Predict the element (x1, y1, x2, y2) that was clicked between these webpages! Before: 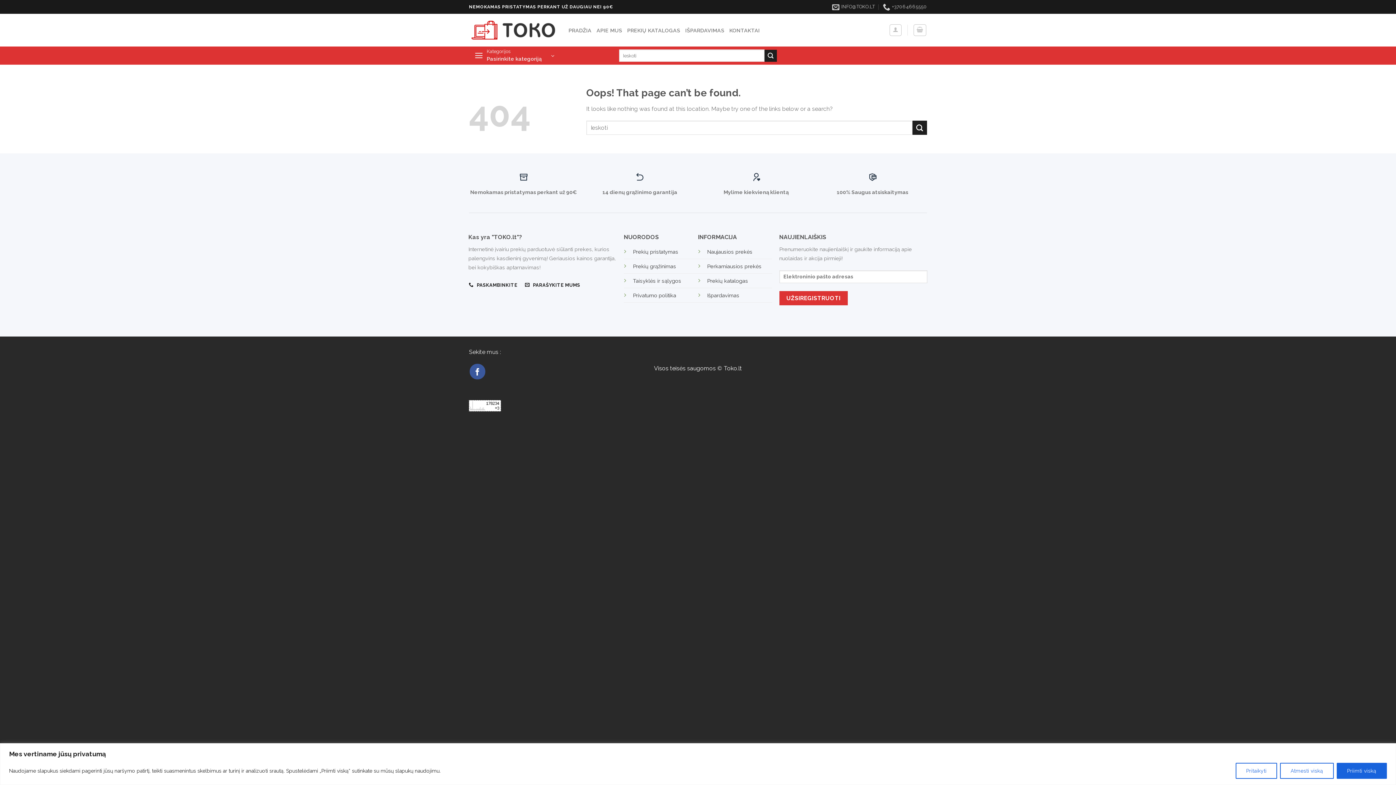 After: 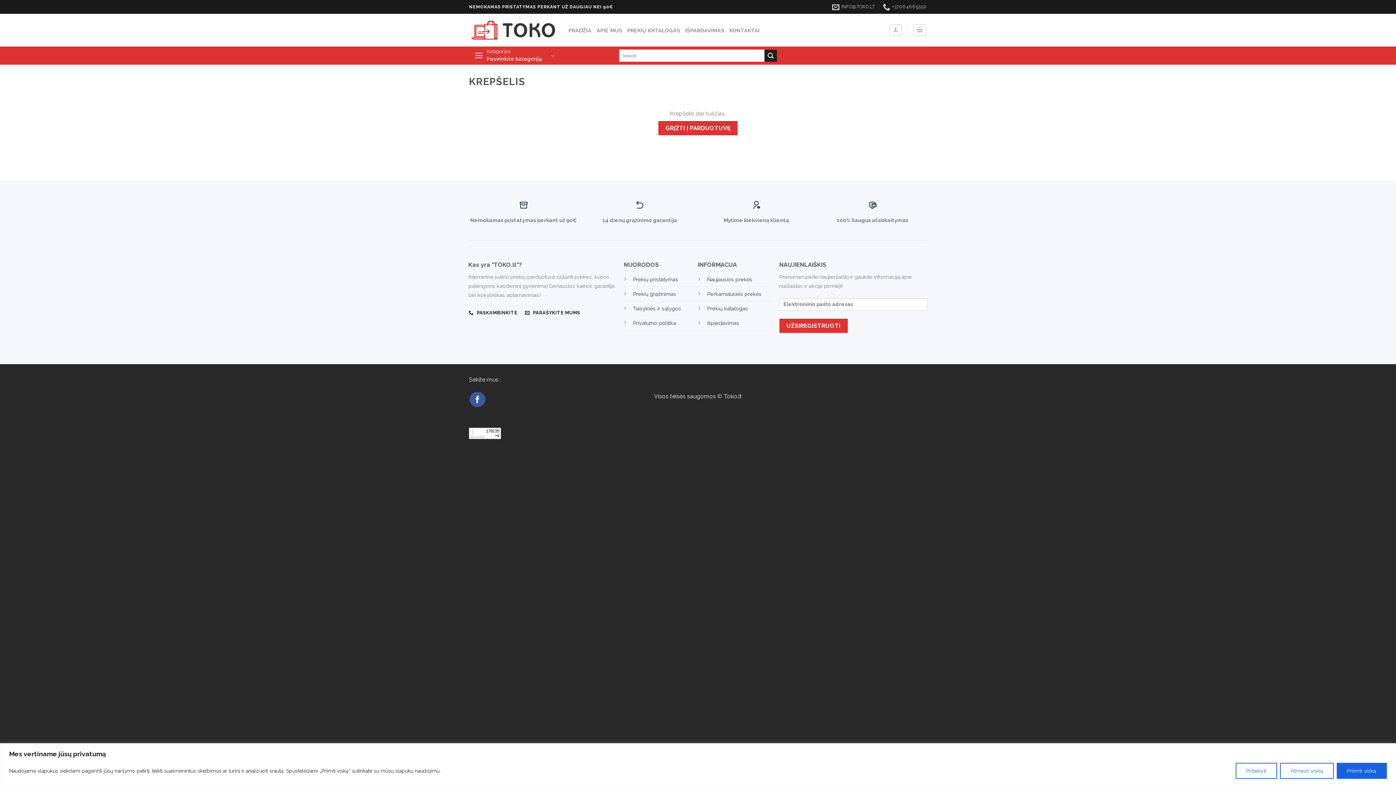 Action: bbox: (913, 24, 926, 36)